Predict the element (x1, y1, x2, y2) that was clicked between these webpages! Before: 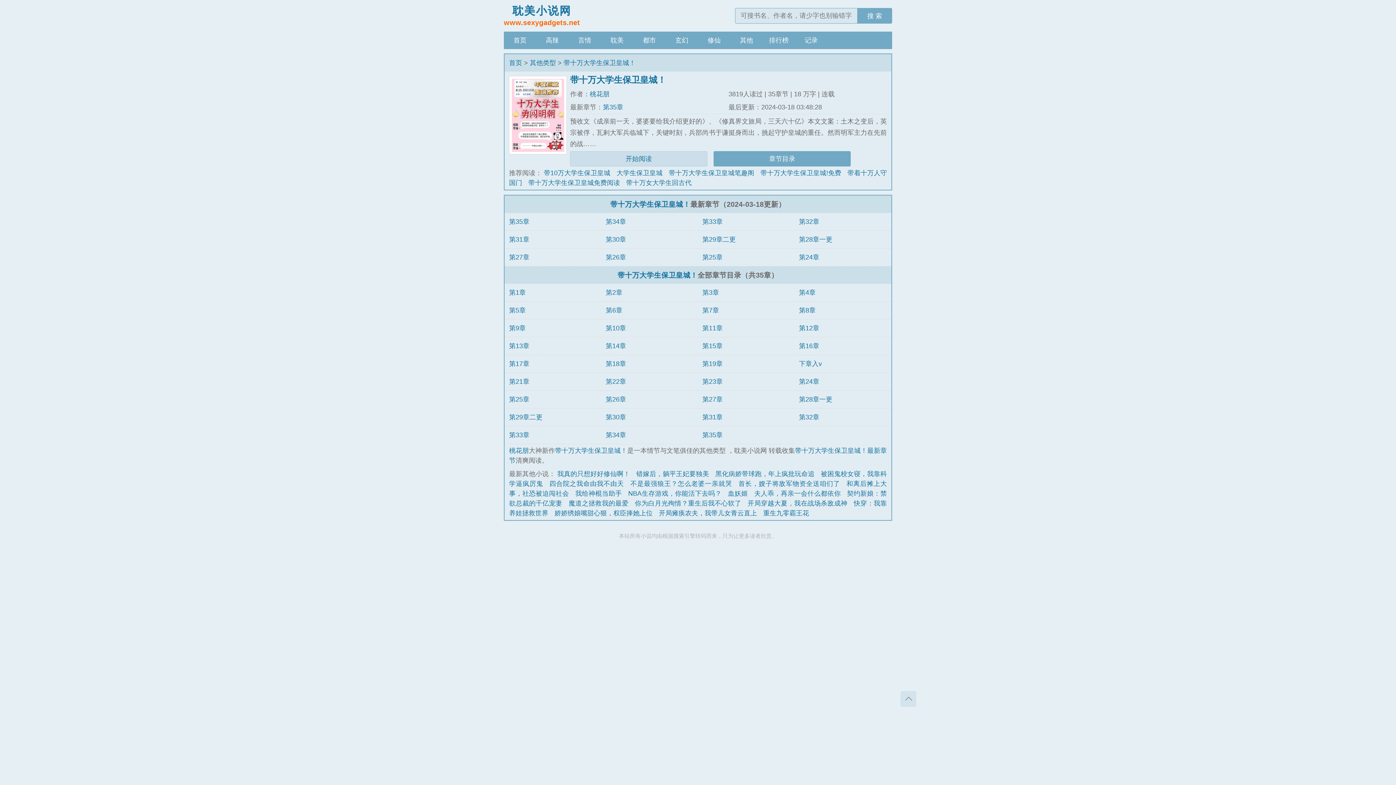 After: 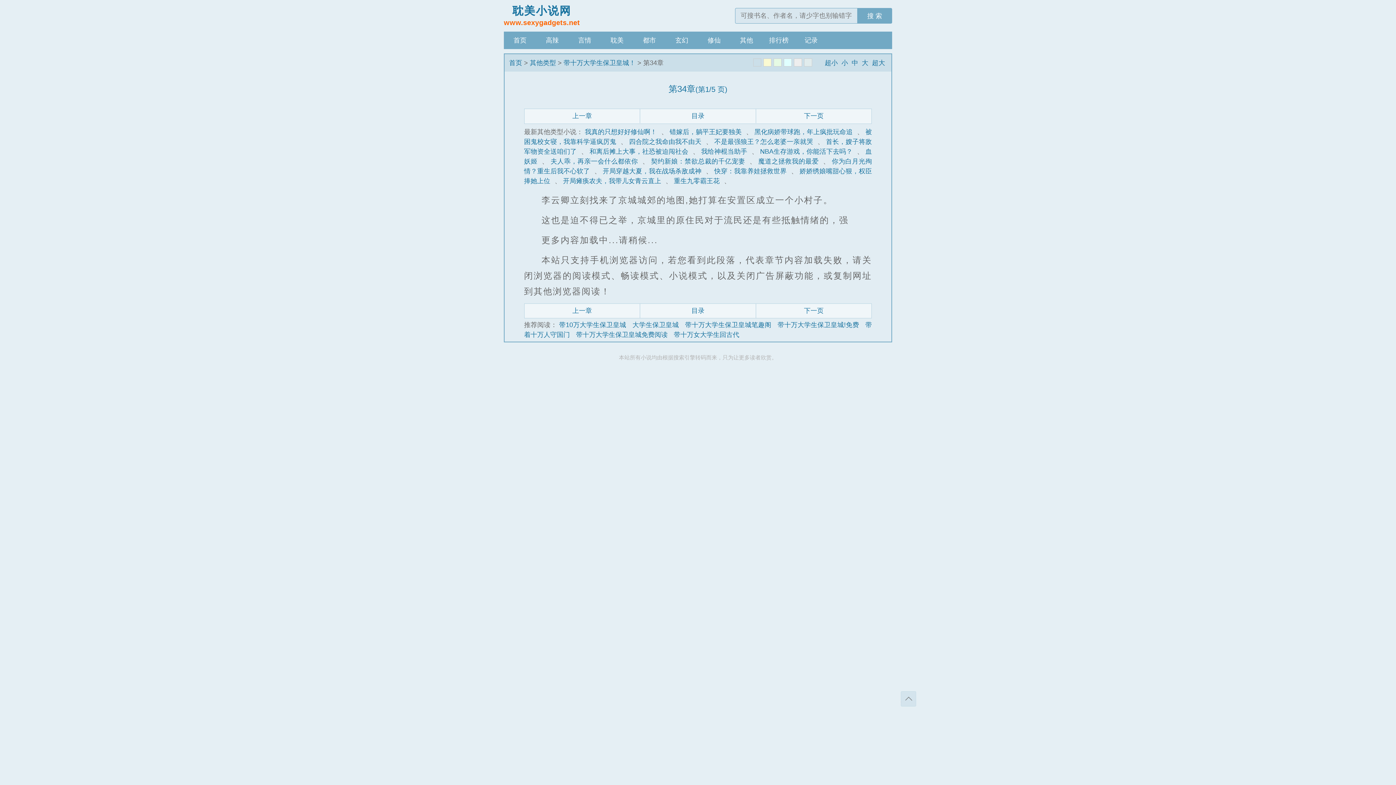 Action: label: 第34章 bbox: (605, 218, 626, 225)